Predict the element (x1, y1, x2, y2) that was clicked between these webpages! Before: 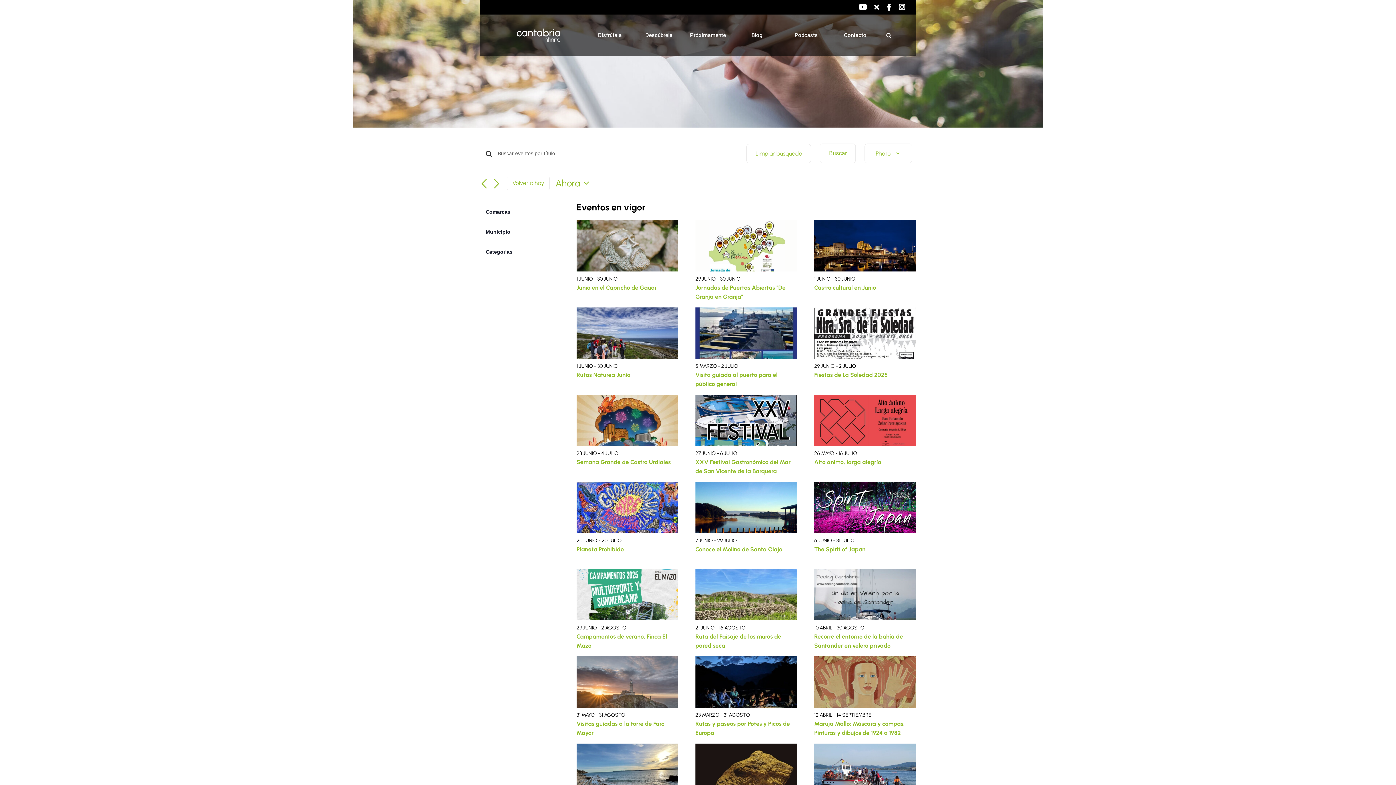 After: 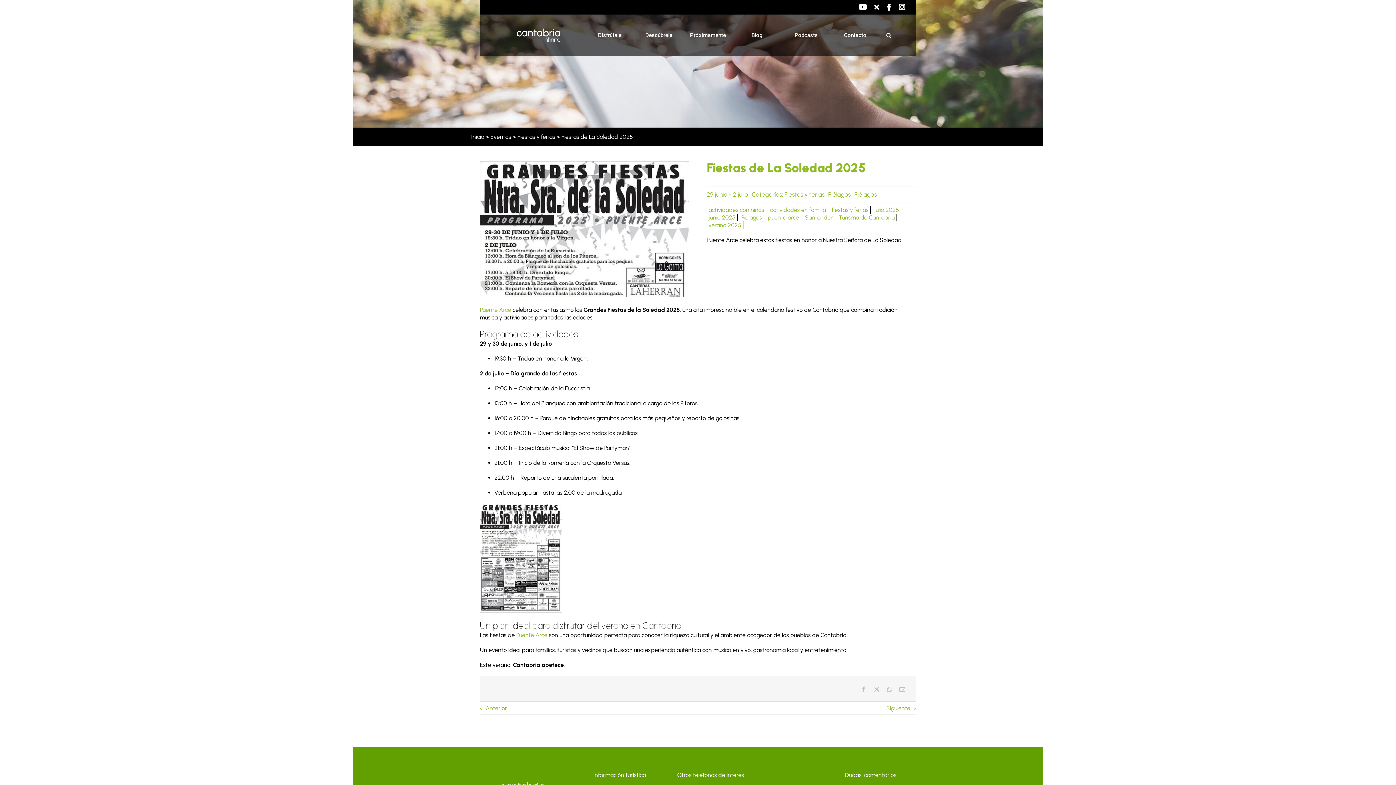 Action: bbox: (814, 307, 916, 314)